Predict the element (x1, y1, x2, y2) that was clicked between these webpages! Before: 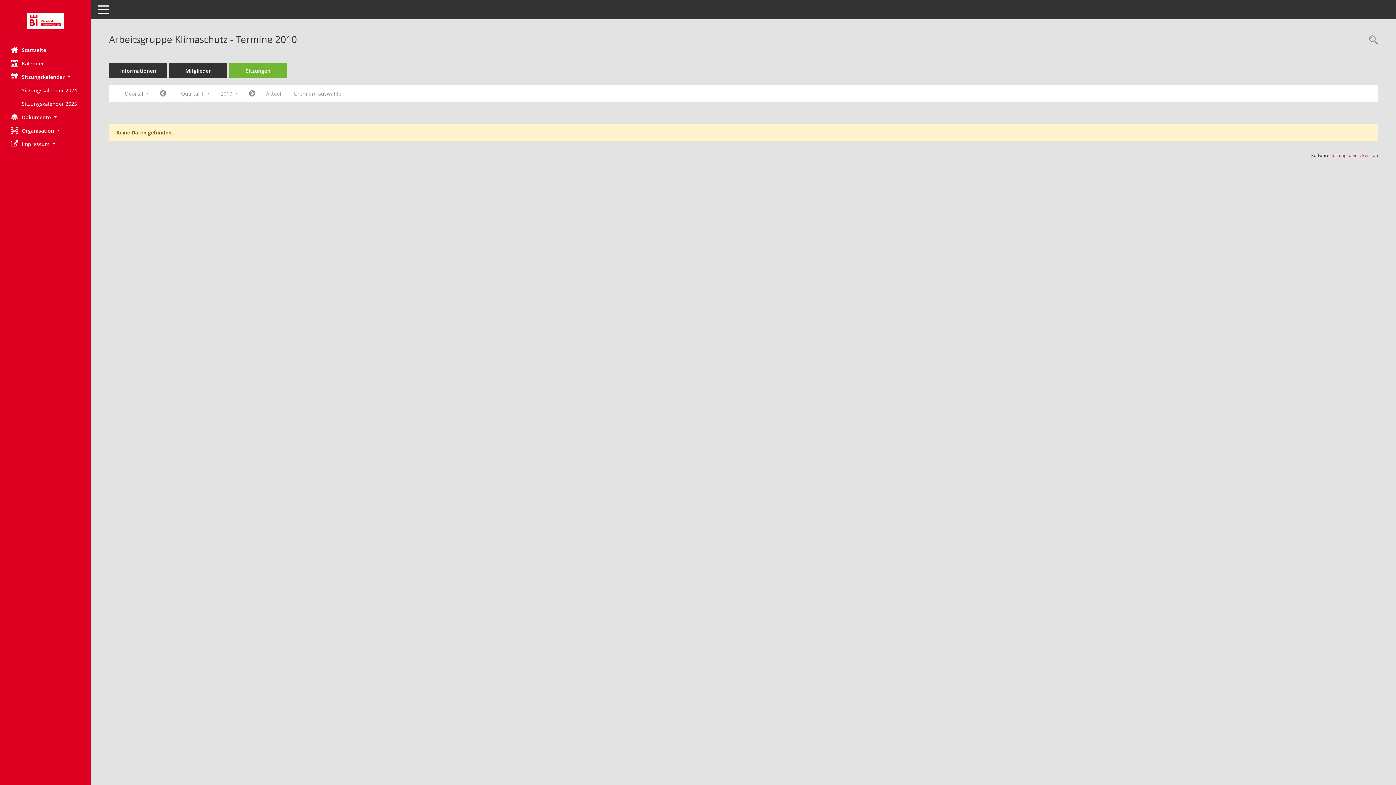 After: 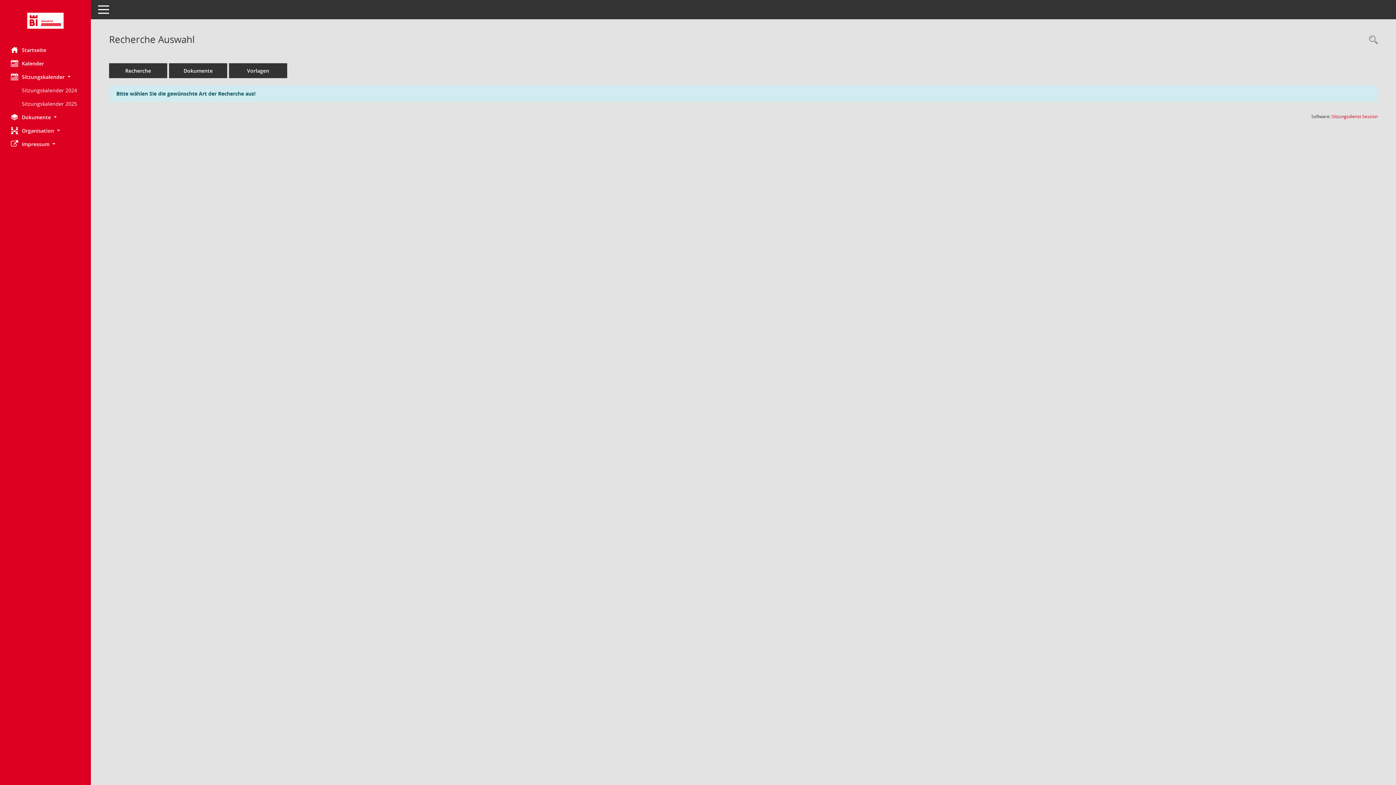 Action: label: Rechercheauswahl anzeigen bbox: (1365, 34, 1378, 46)